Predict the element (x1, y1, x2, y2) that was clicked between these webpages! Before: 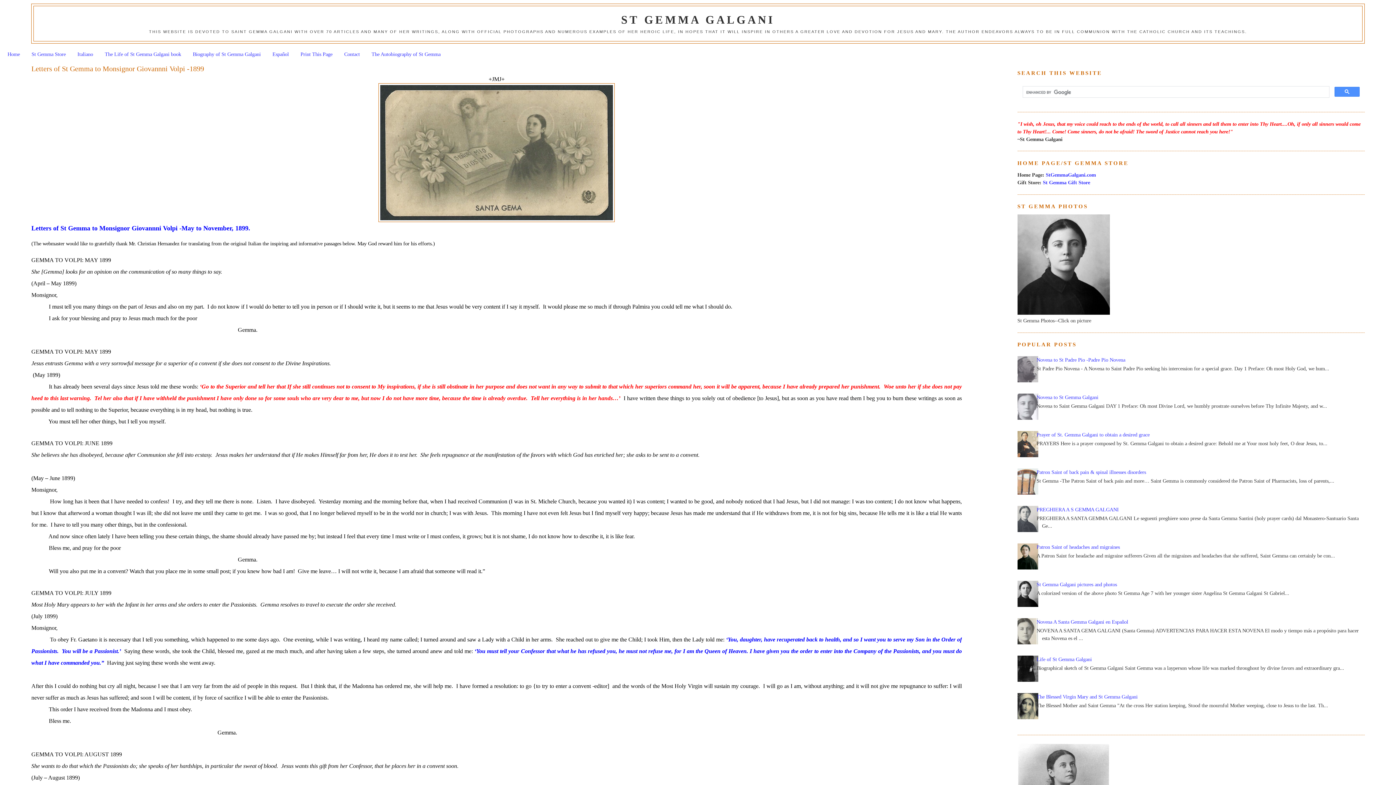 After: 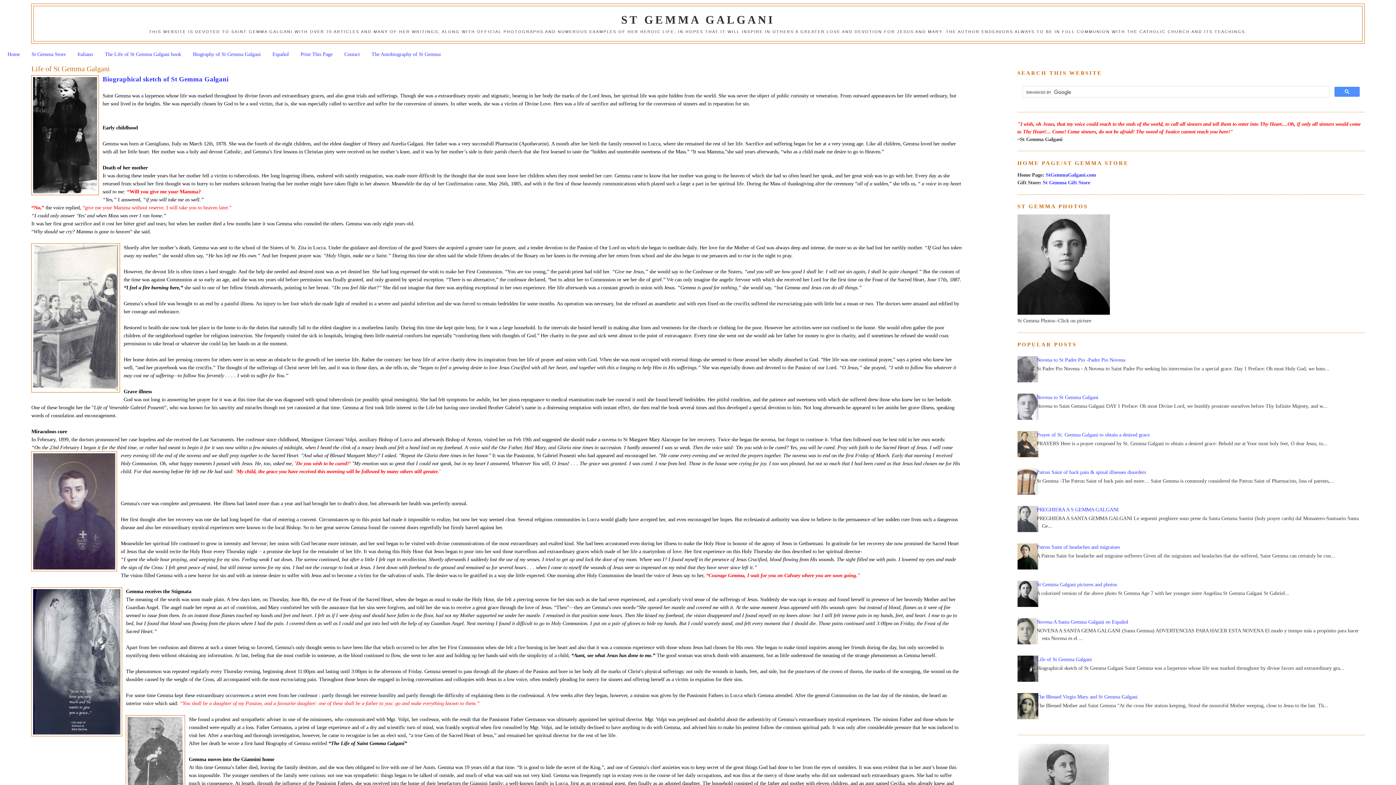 Action: label: Life of St Gemma Galgani bbox: (1036, 656, 1092, 662)